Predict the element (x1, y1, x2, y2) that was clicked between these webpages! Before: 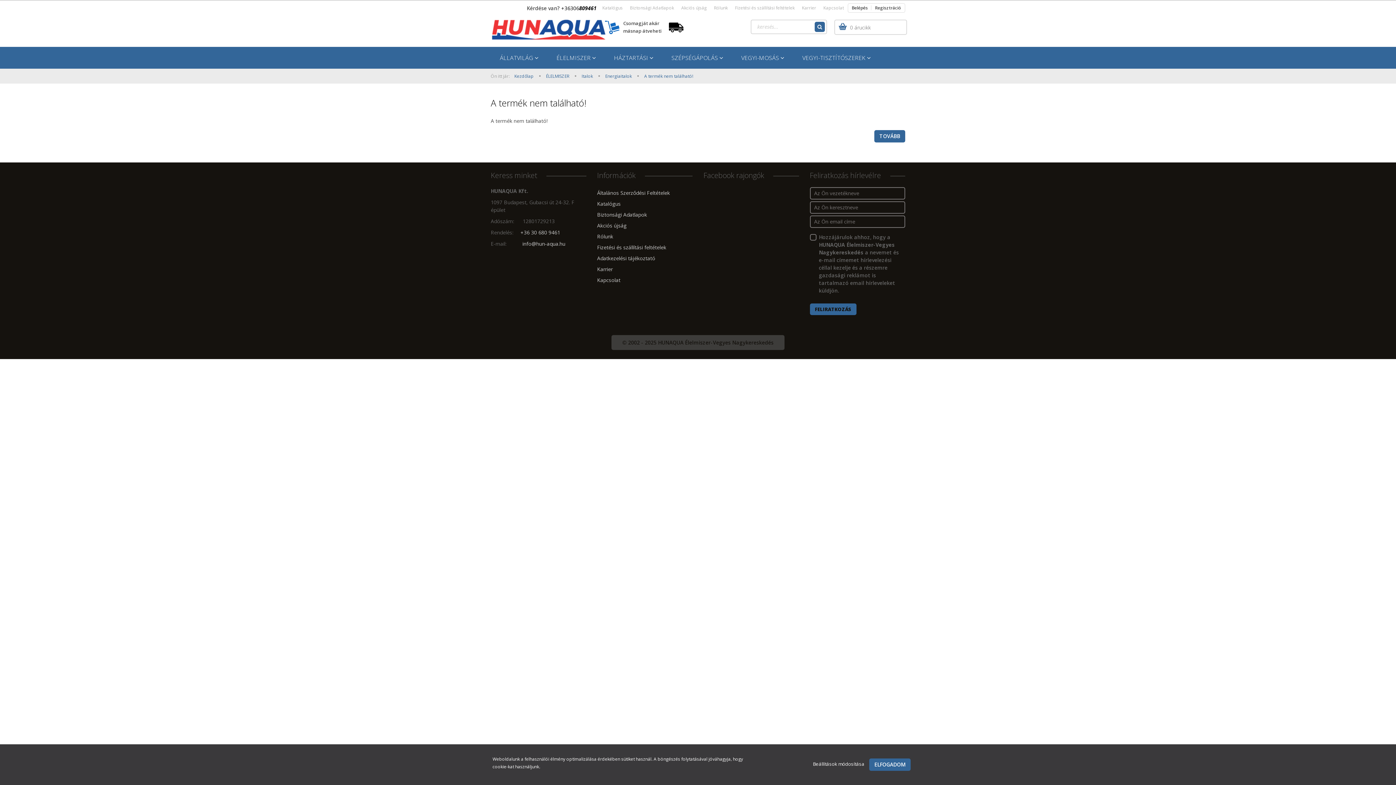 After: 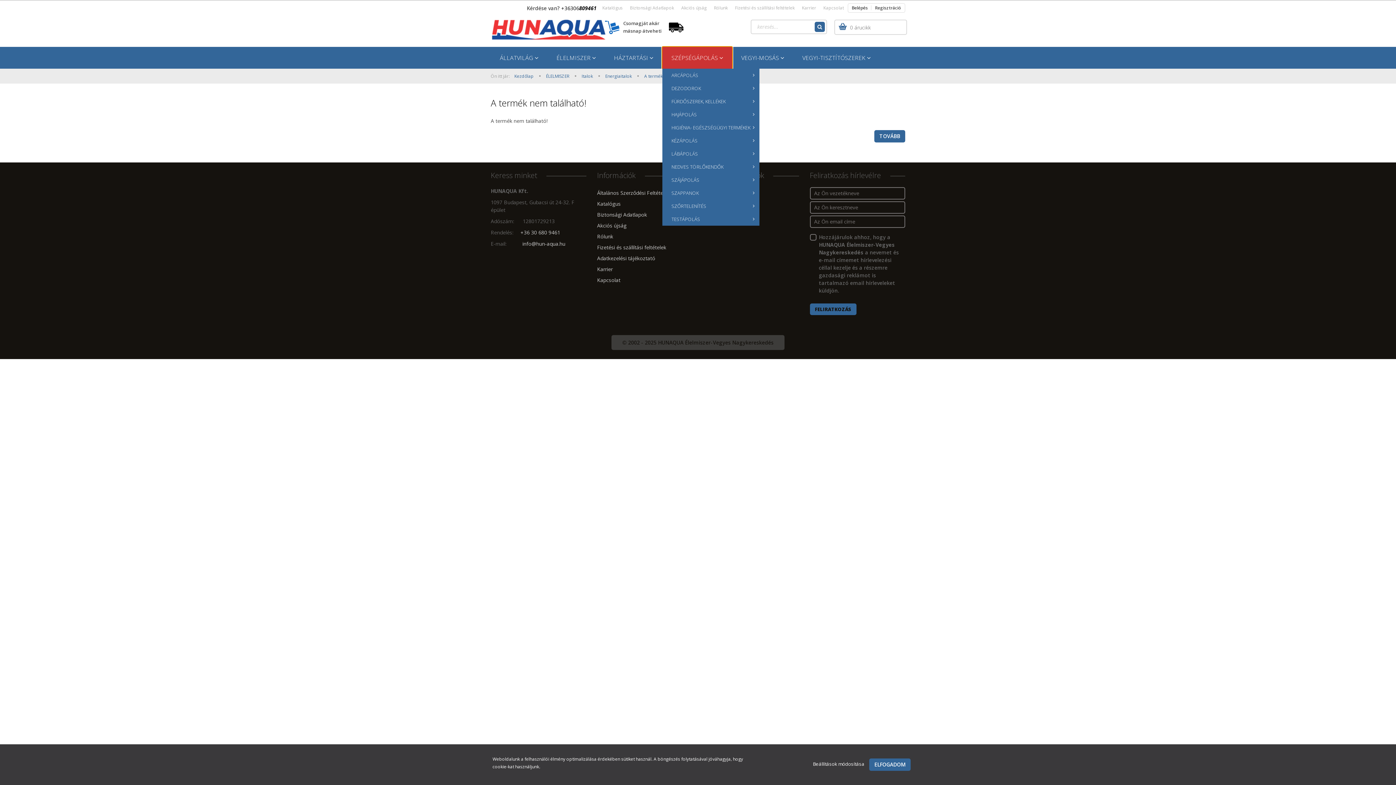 Action: label: SZÉPSÉGÁPOLÁS  bbox: (662, 46, 732, 68)